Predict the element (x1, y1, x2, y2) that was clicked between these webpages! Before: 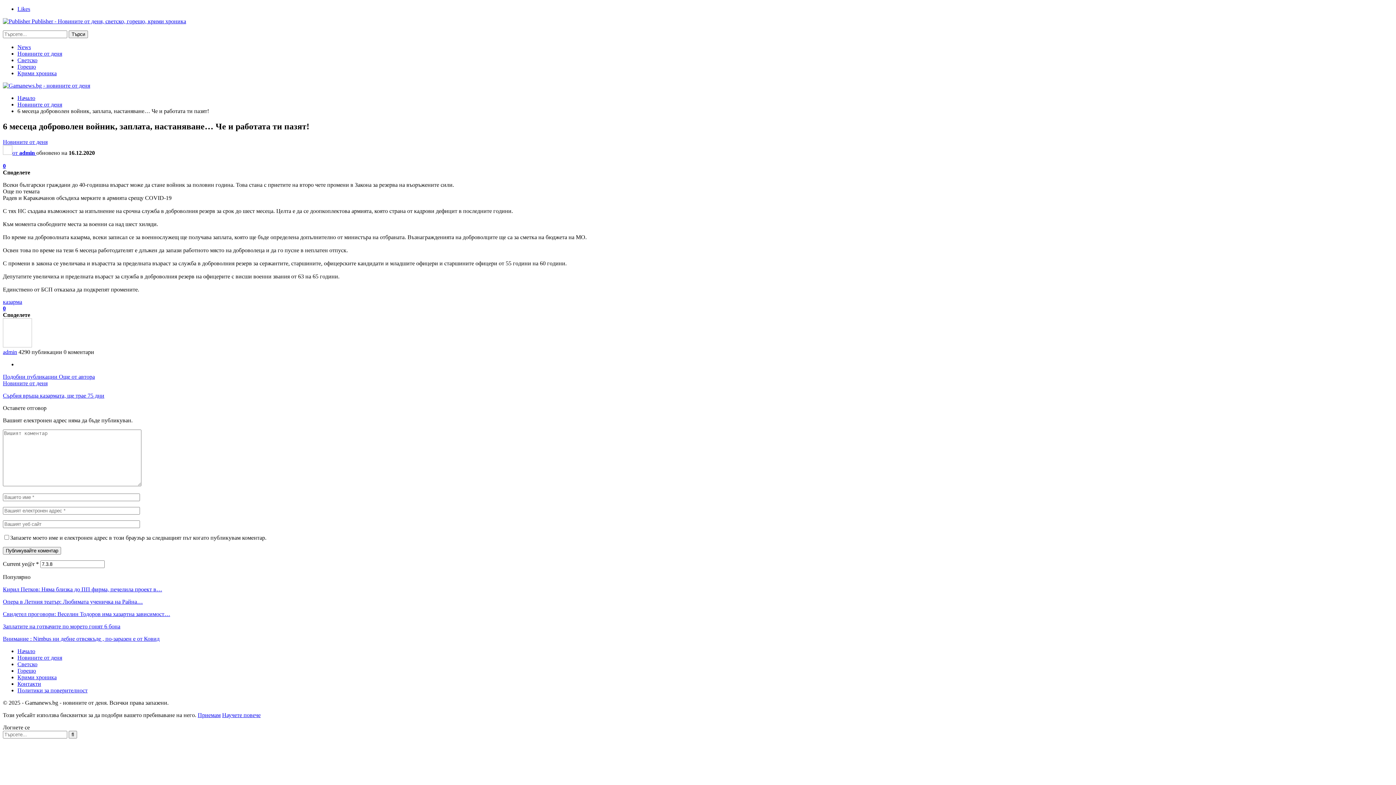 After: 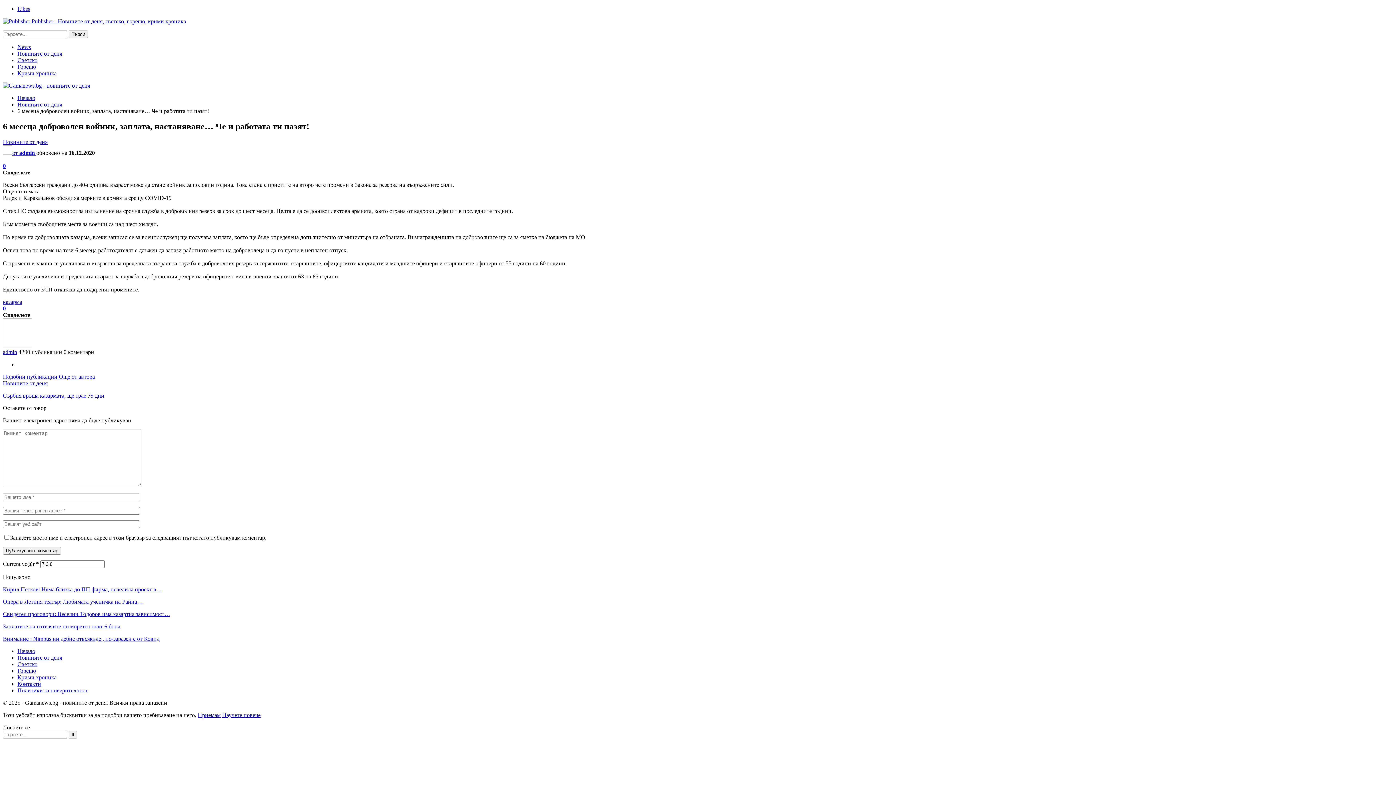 Action: label: Приемам bbox: (197, 712, 220, 718)